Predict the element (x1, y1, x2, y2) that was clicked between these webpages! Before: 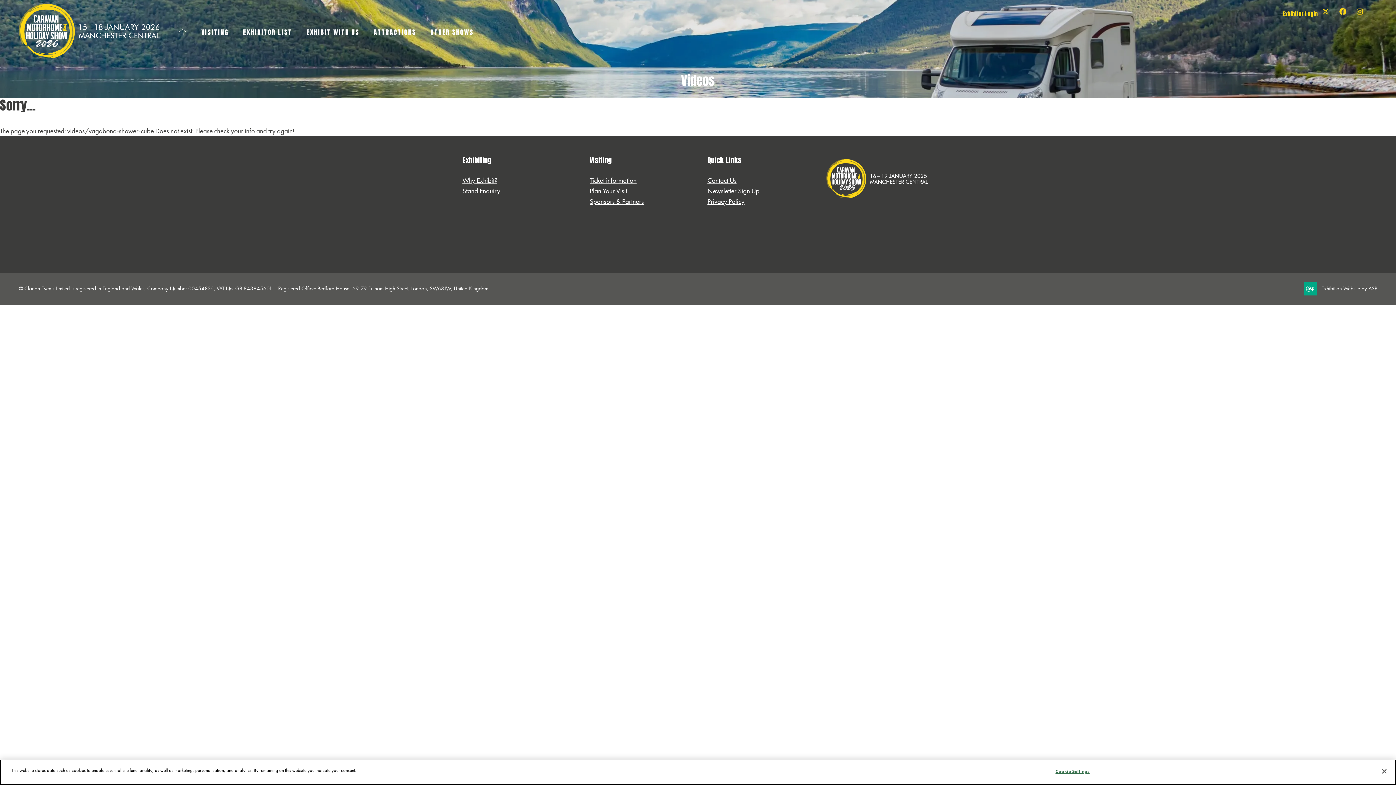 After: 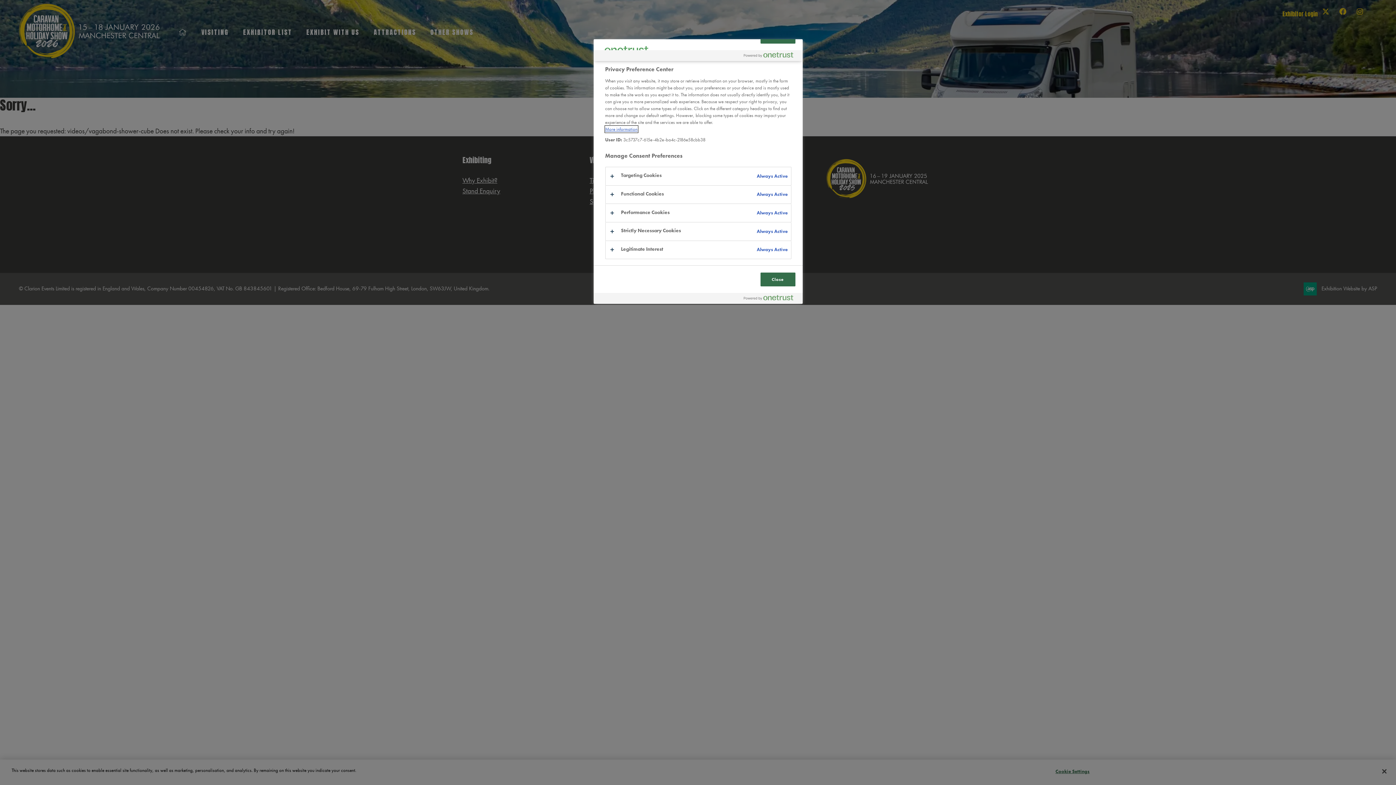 Action: bbox: (1050, 764, 1095, 779) label: Cookie Settings